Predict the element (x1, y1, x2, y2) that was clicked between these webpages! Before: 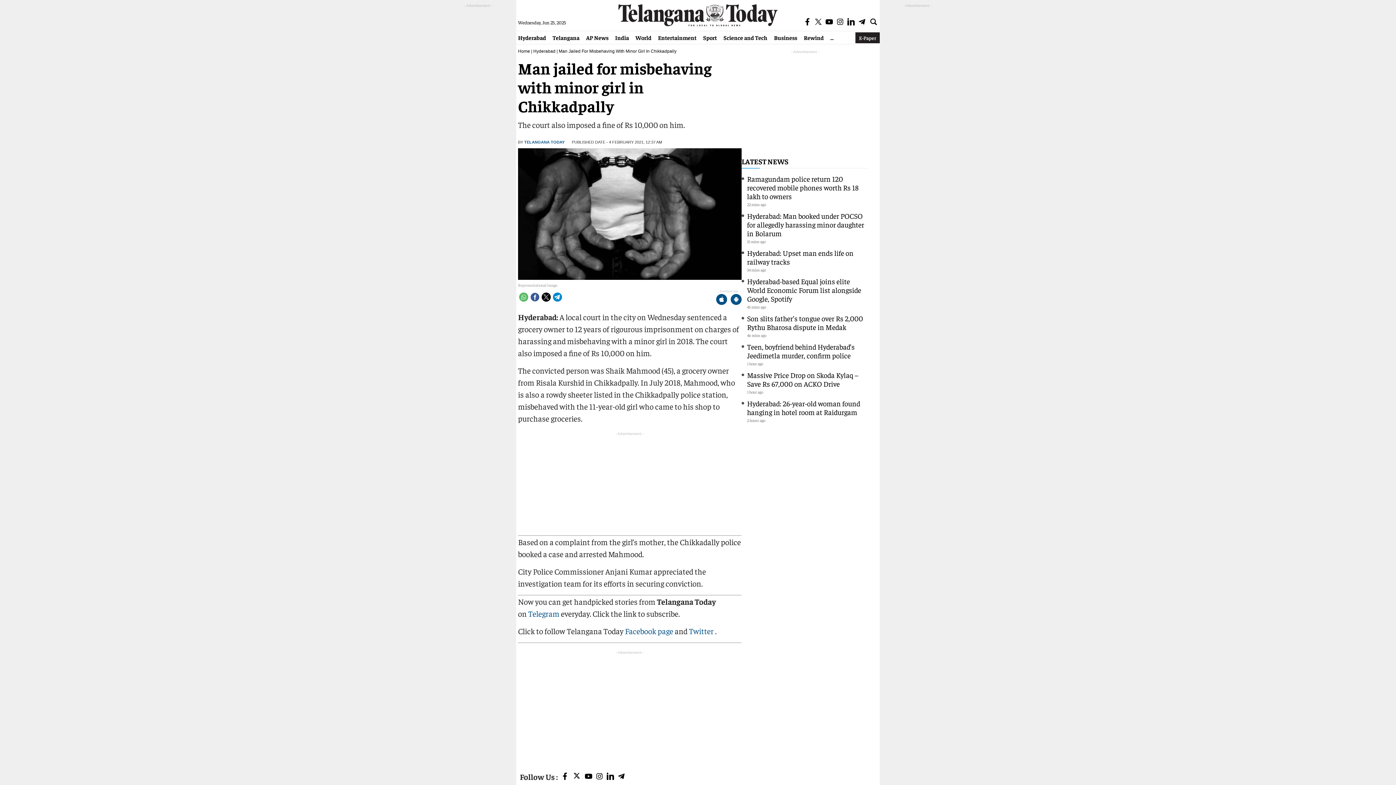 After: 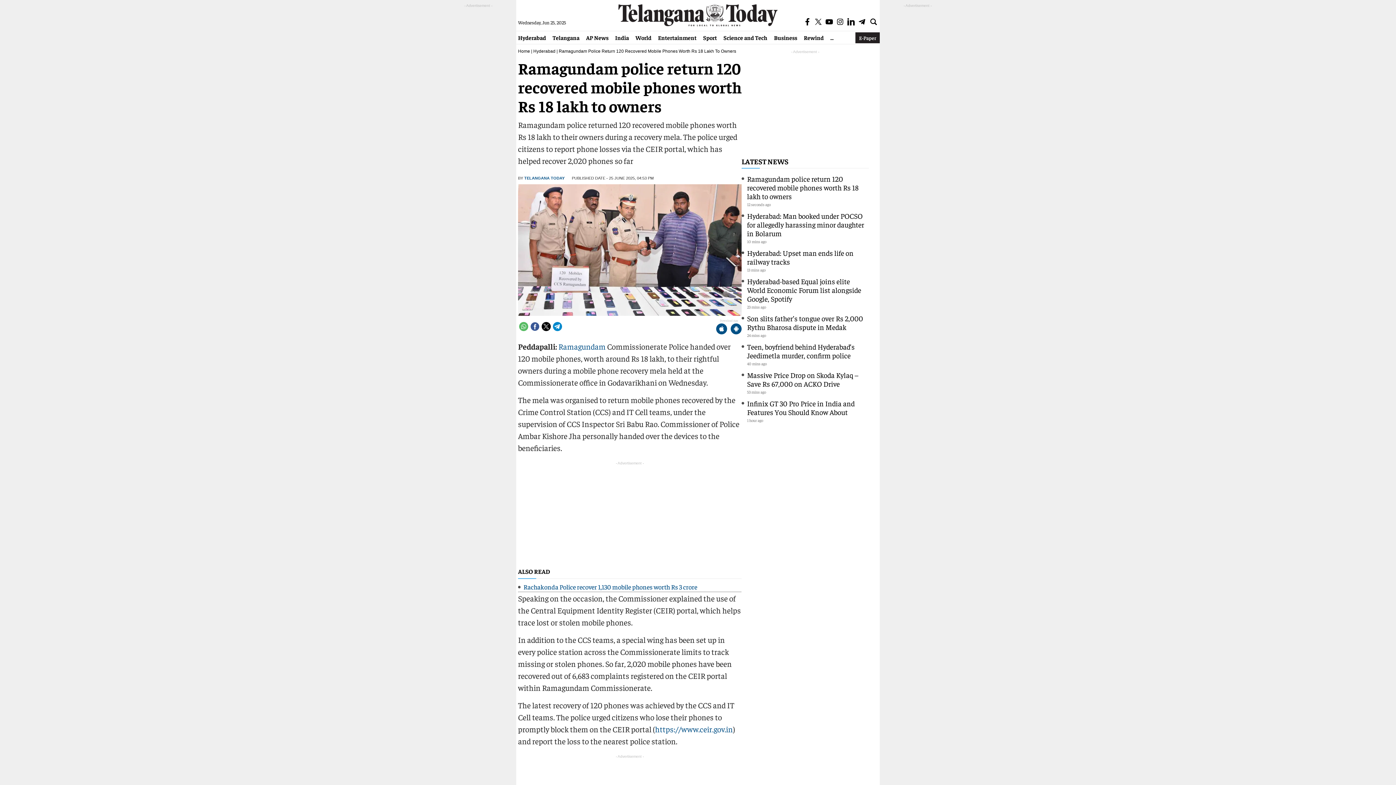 Action: bbox: (747, 174, 858, 200) label: Ramagundam police return 120 recovered mobile phones worth Rs 18 lakh to owners